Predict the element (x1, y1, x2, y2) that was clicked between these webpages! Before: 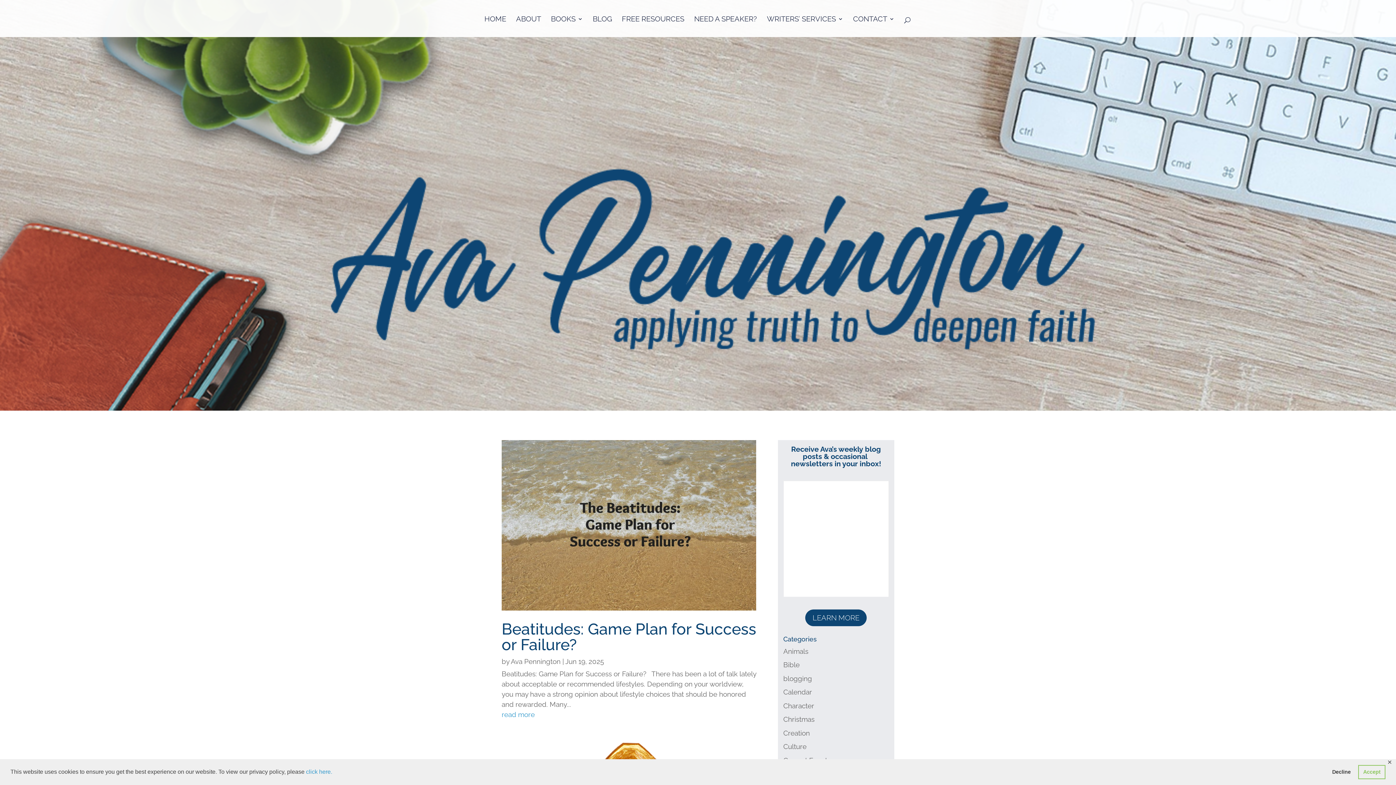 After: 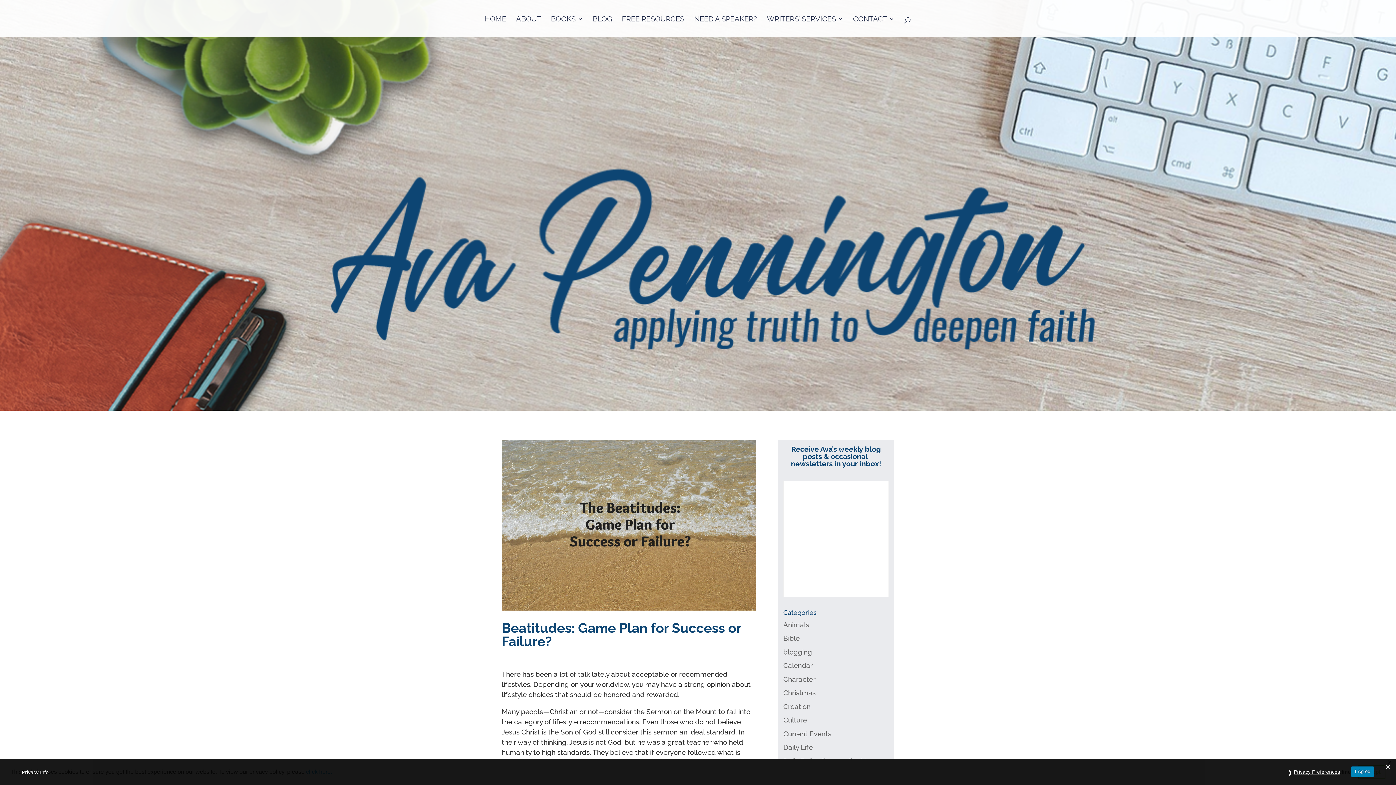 Action: label: Beatitudes: Game Plan for Success or Failure? bbox: (501, 620, 756, 654)